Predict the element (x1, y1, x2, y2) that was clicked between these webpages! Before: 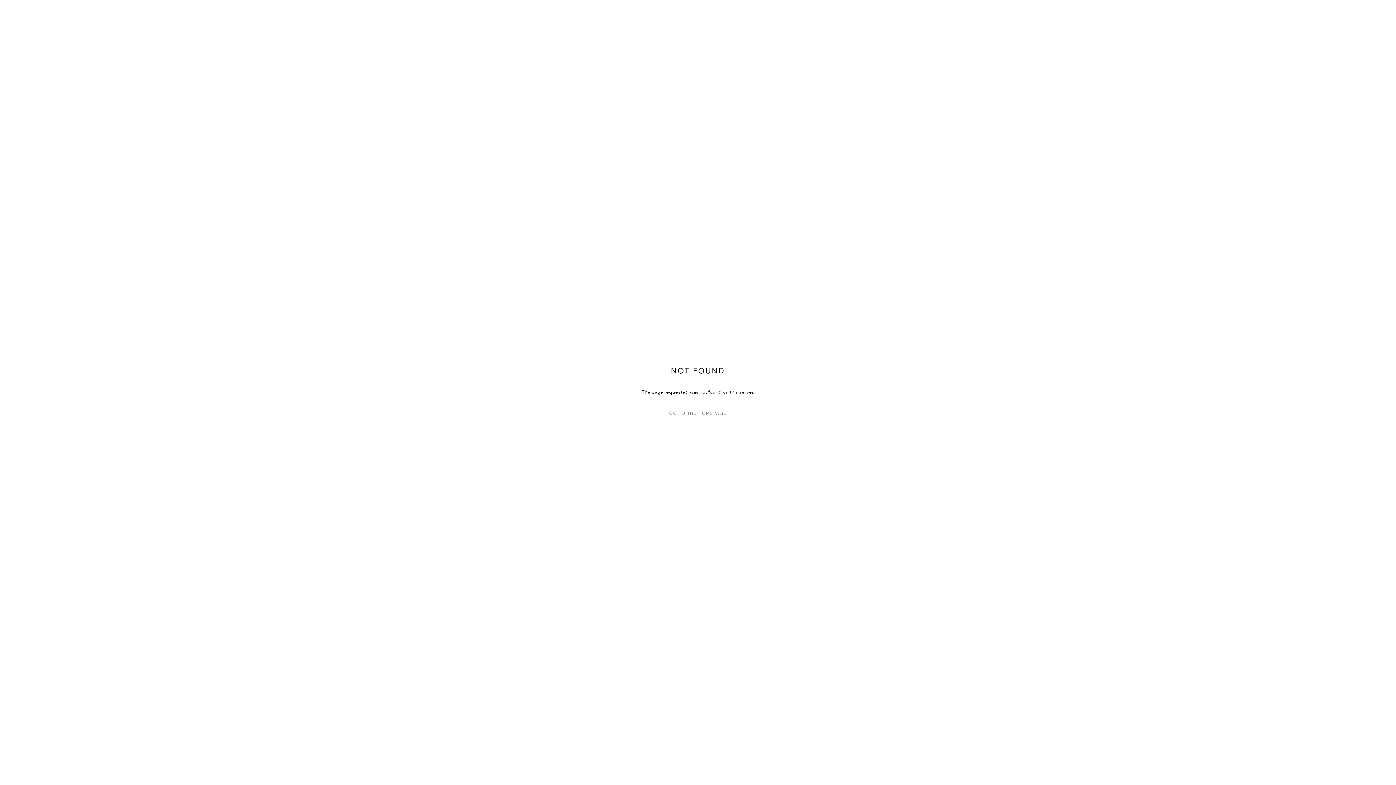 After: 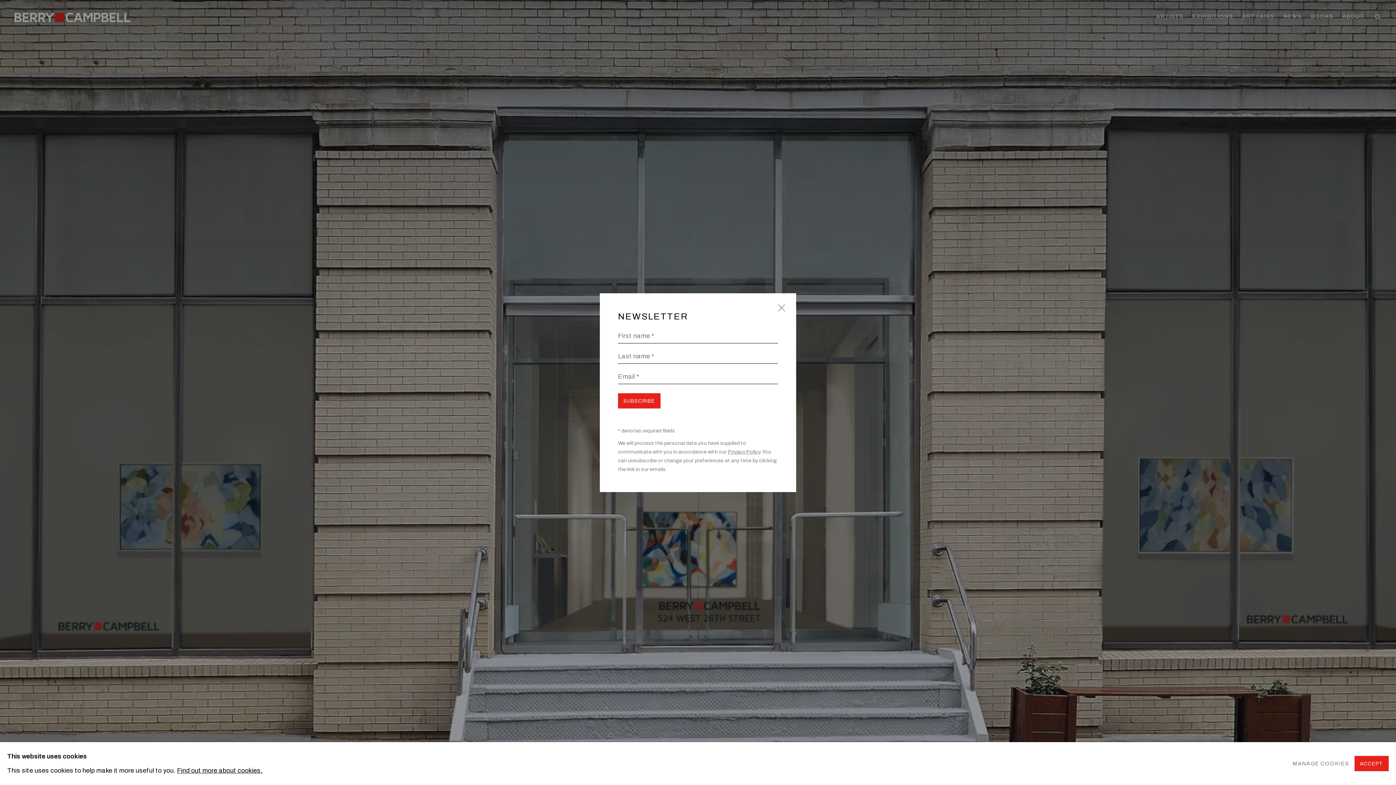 Action: bbox: (632, 407, 763, 419) label: GO TO THE HOMEPAGE